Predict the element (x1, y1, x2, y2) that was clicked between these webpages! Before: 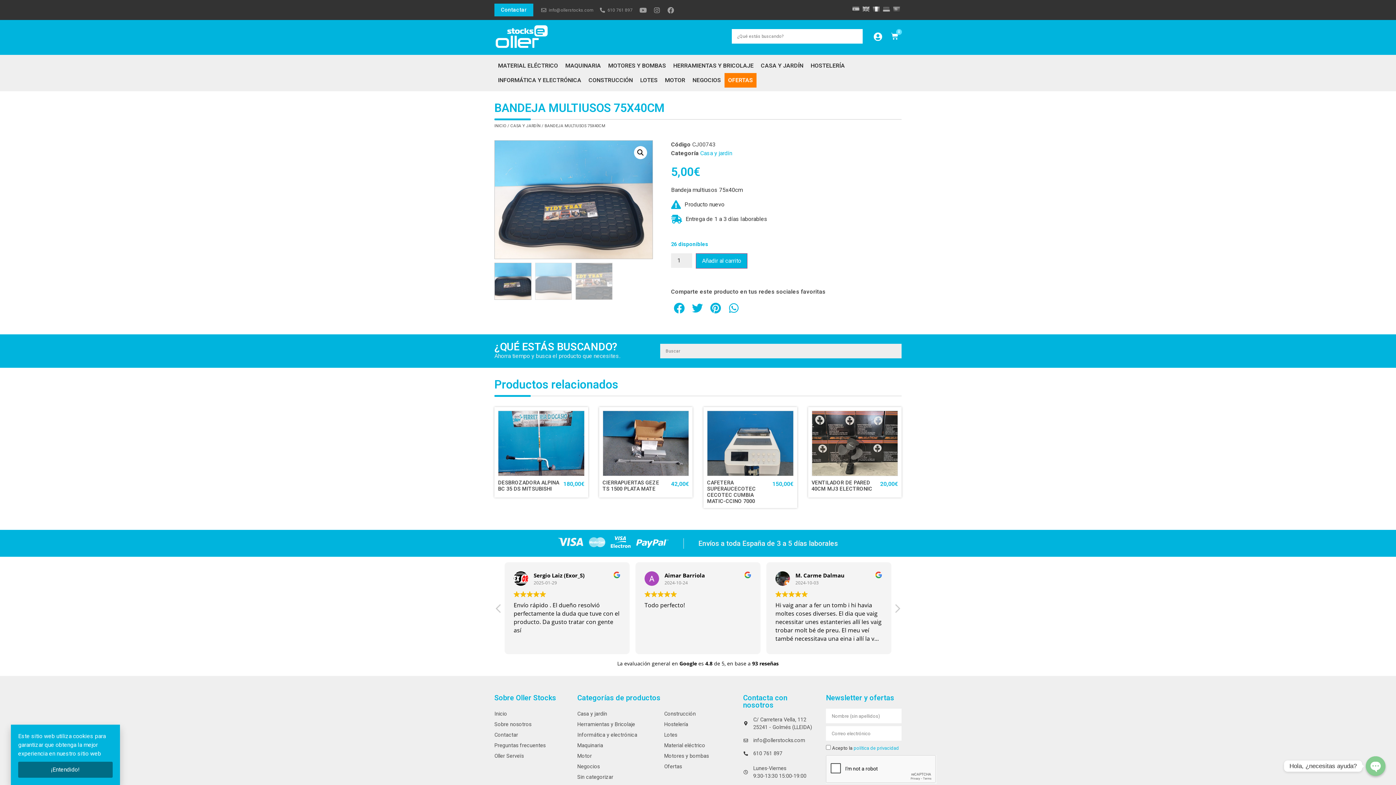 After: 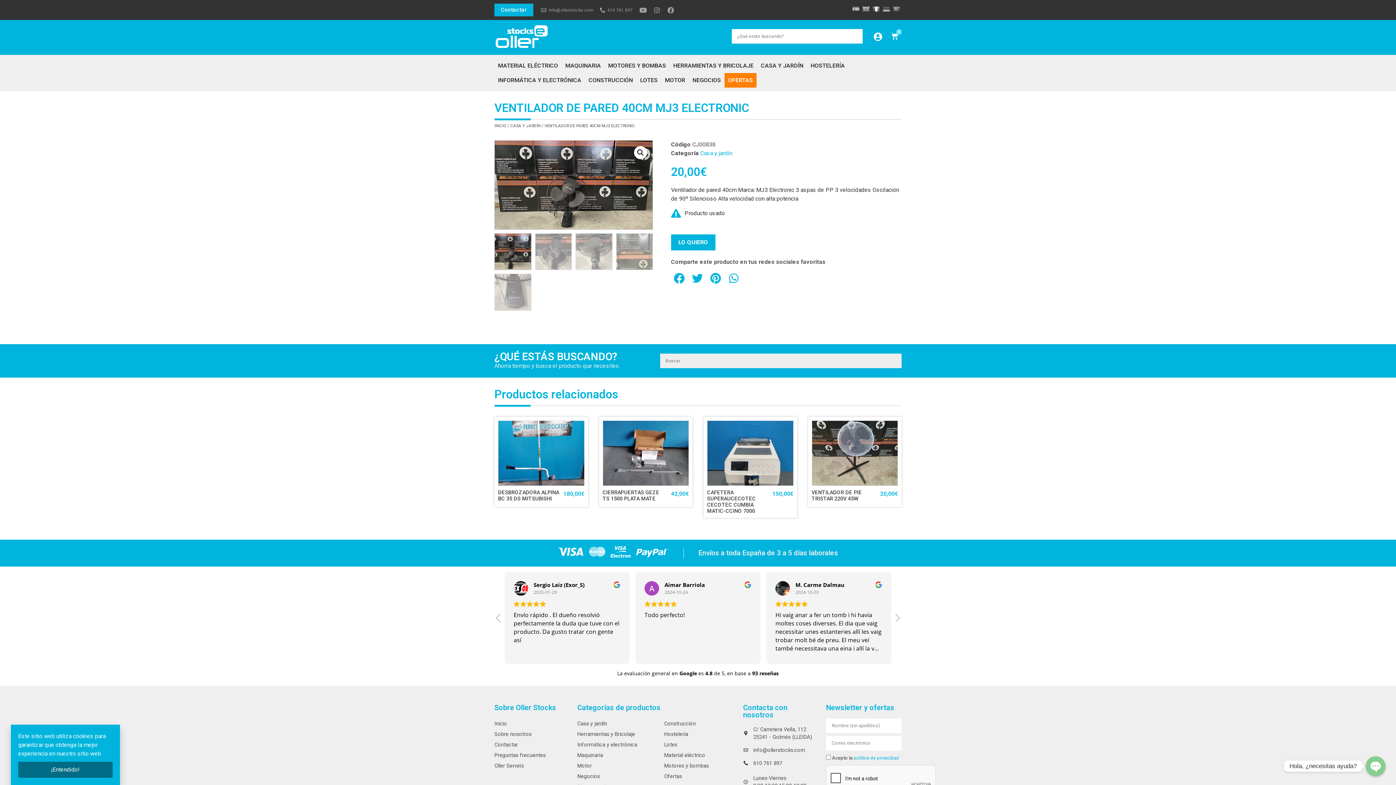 Action: bbox: (811, 480, 876, 492) label: VENTILADOR DE PARED 40CM MJ3 ELECTRONIC